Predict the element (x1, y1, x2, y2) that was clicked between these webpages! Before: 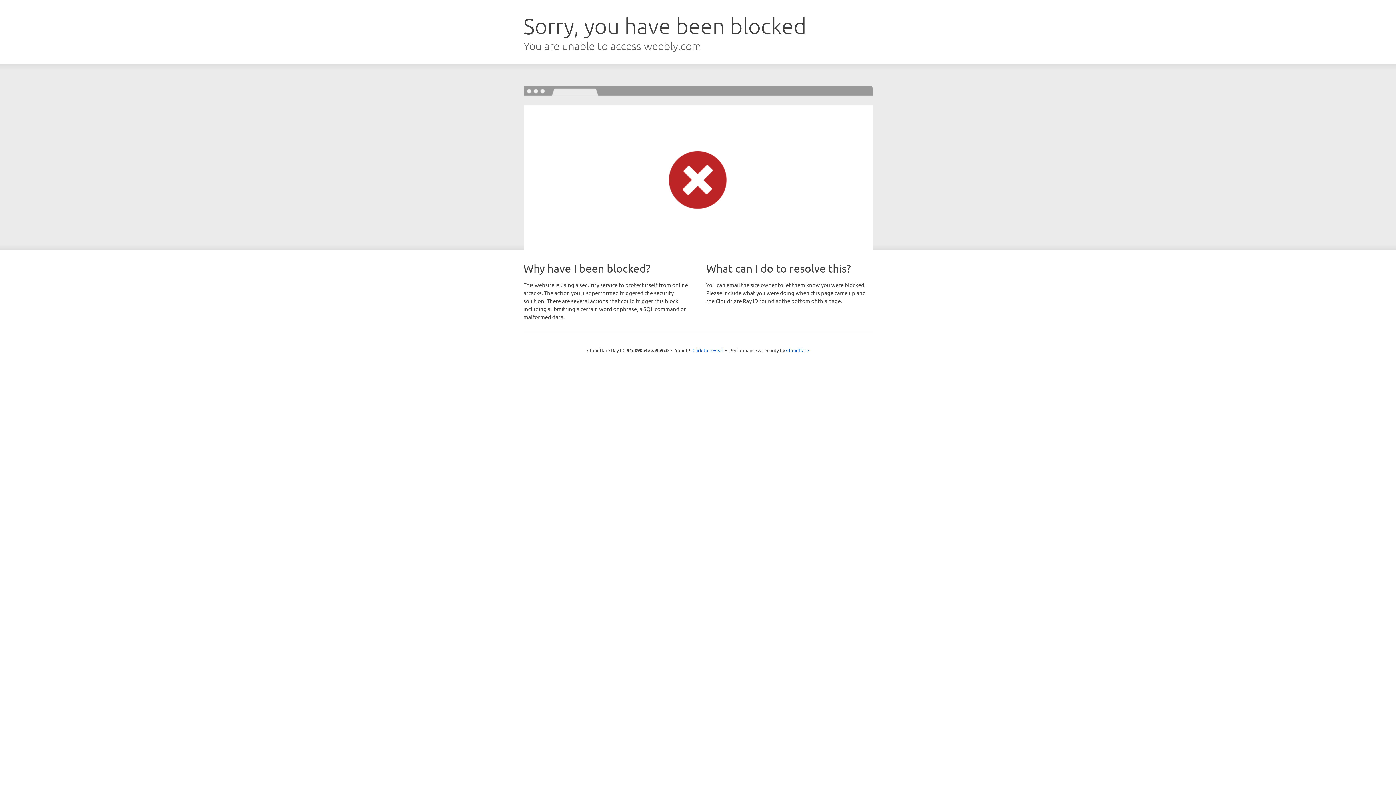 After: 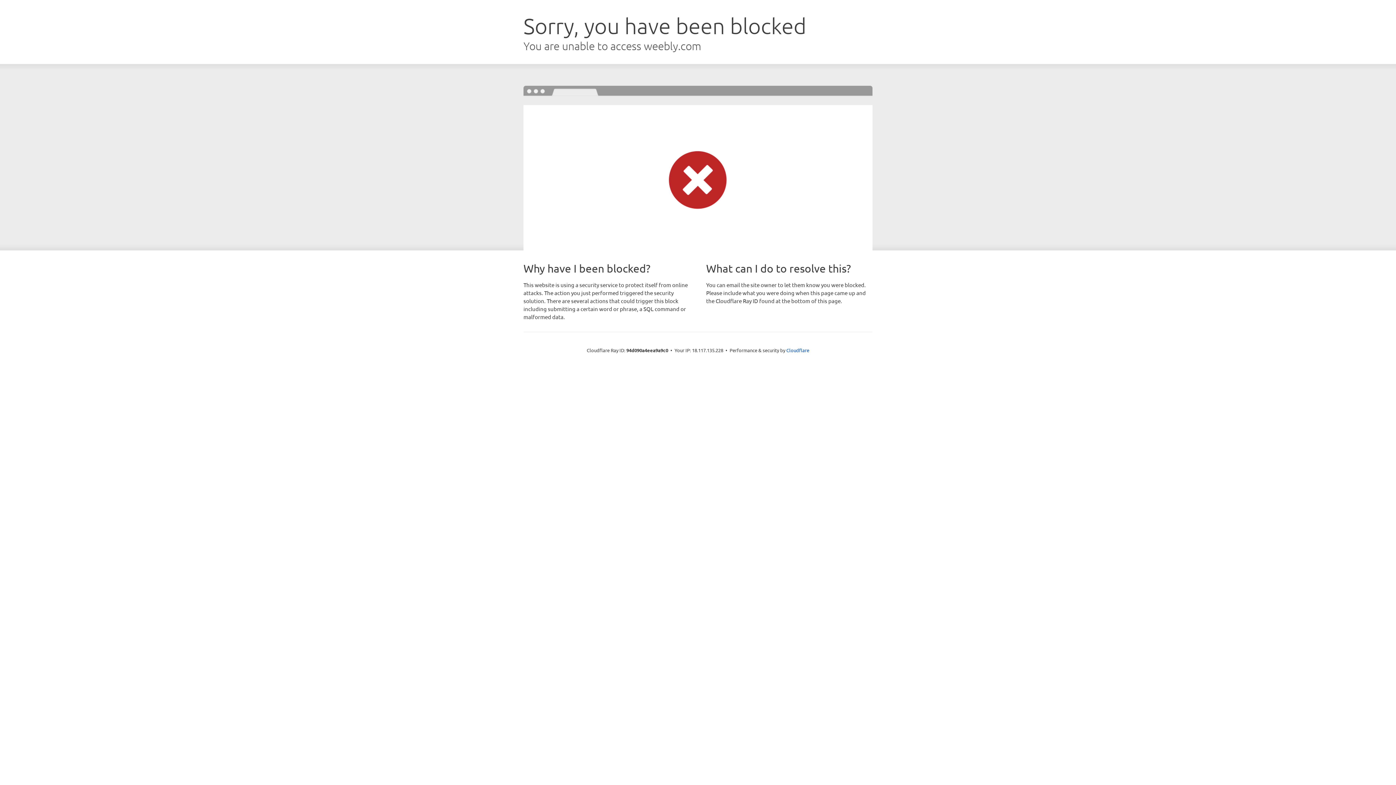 Action: bbox: (692, 346, 723, 353) label: Click to reveal